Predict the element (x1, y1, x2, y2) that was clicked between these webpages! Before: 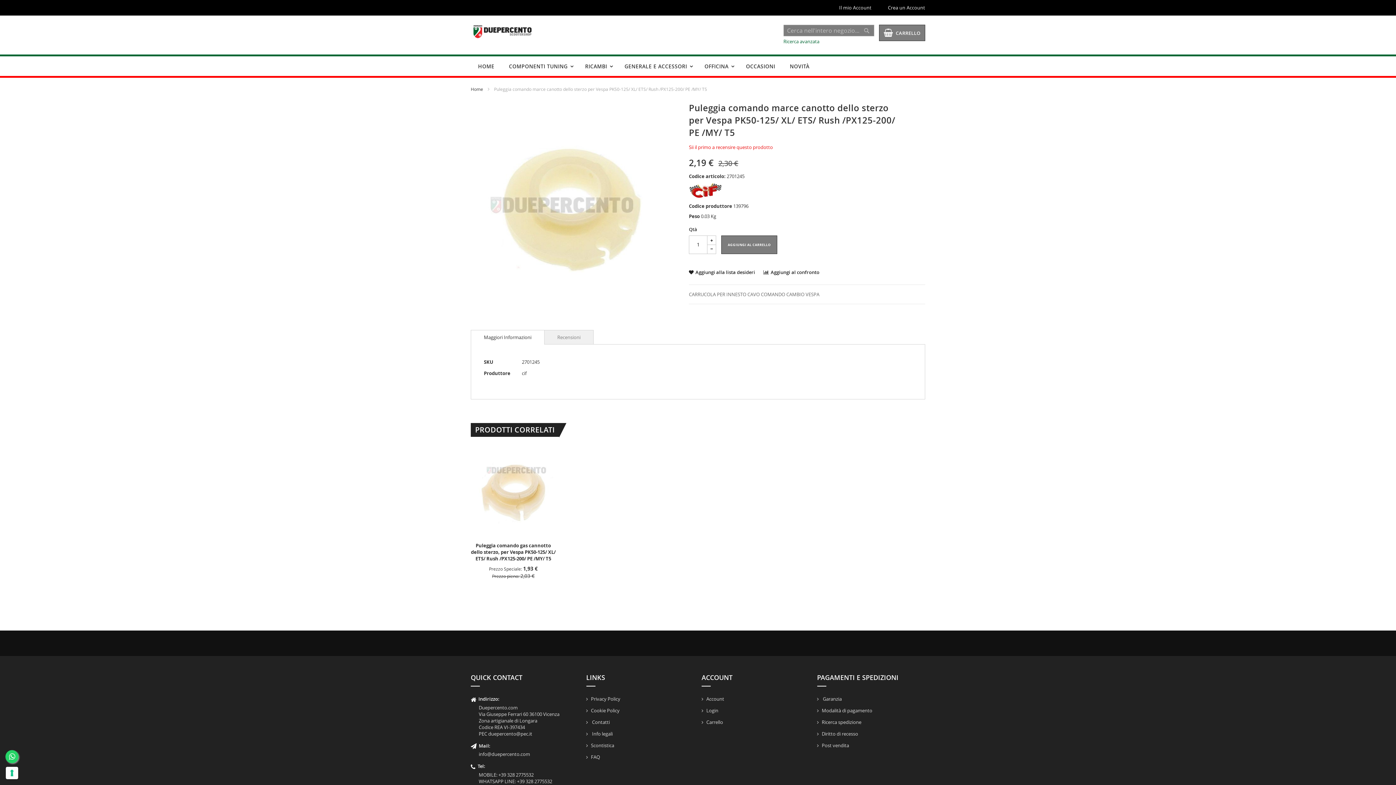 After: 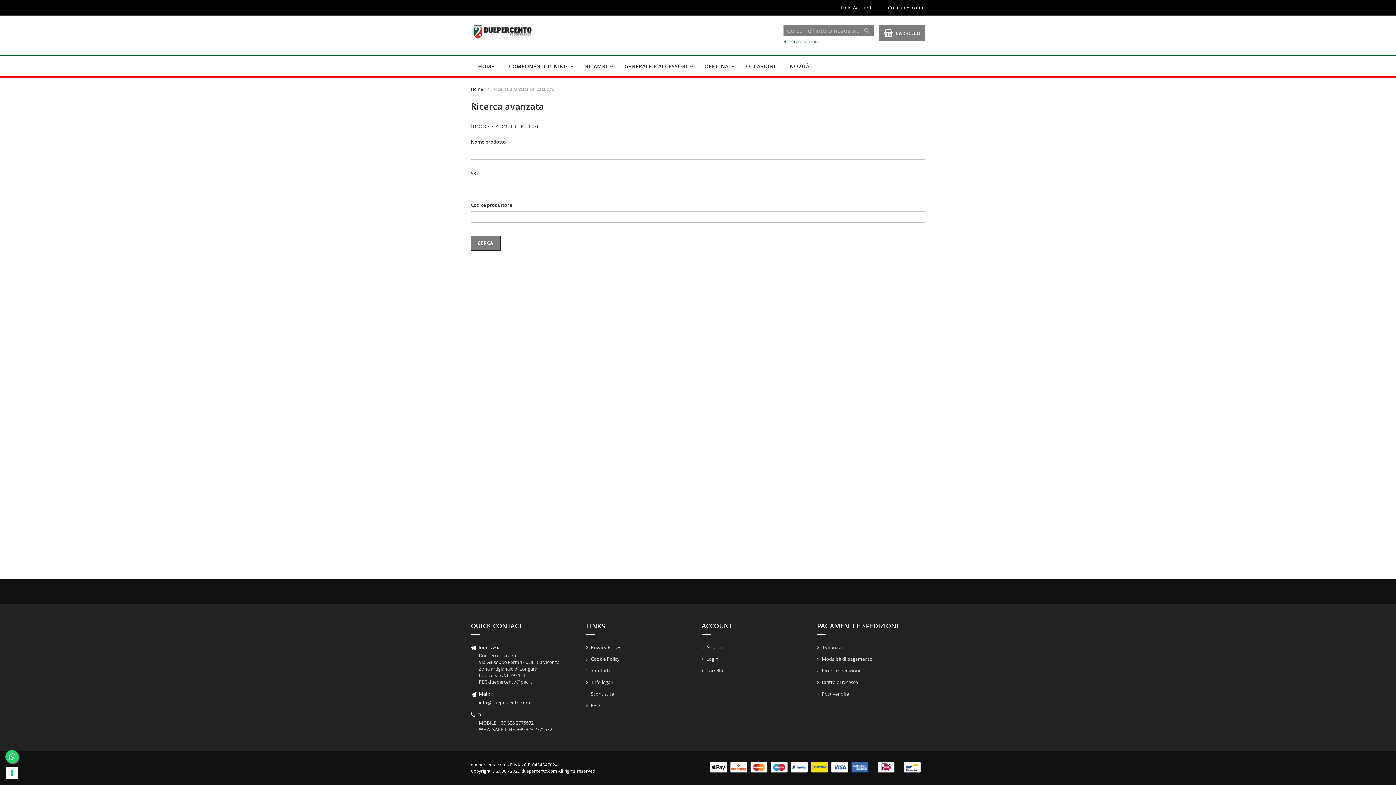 Action: label: Ricerca avanzata bbox: (783, 38, 819, 44)